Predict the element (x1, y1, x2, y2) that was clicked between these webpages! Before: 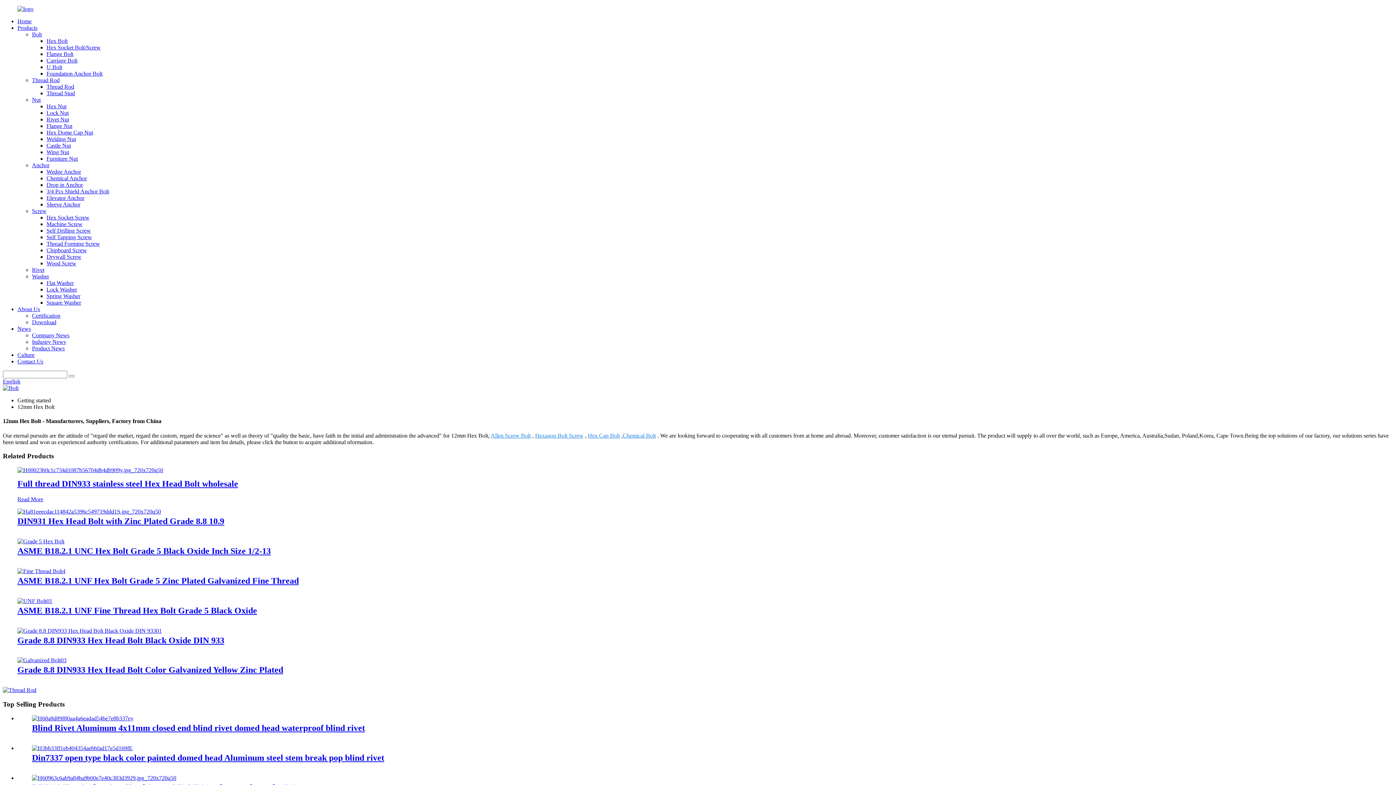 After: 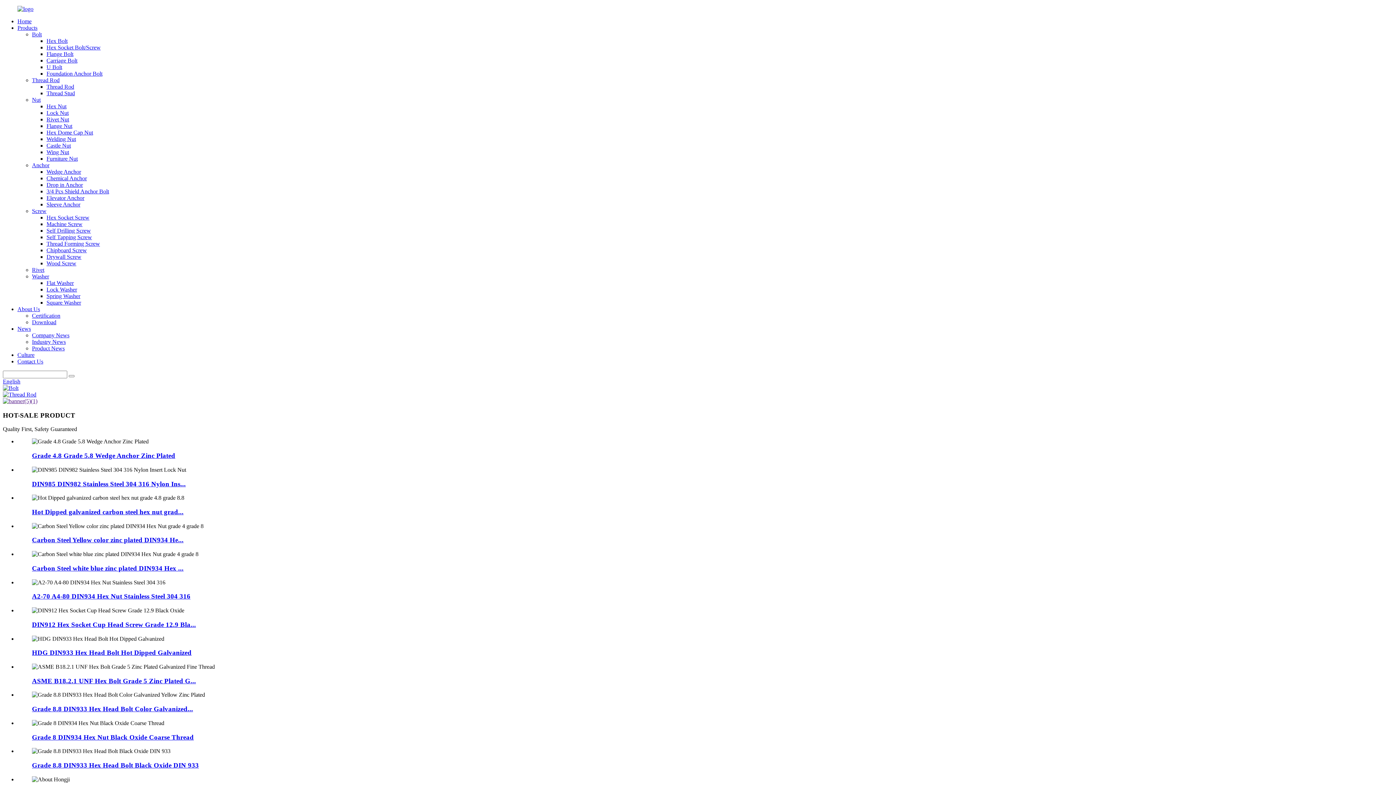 Action: bbox: (2, 378, 20, 384) label: English